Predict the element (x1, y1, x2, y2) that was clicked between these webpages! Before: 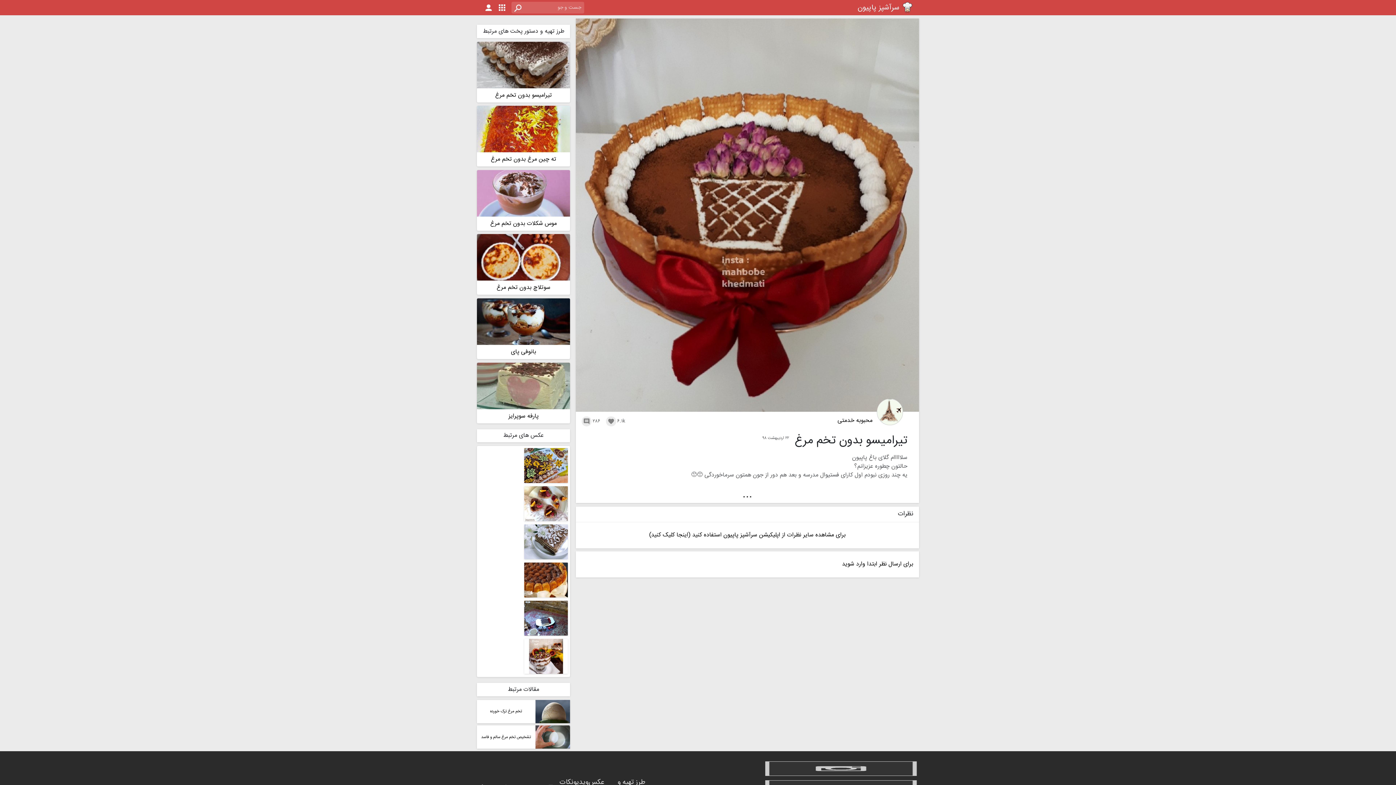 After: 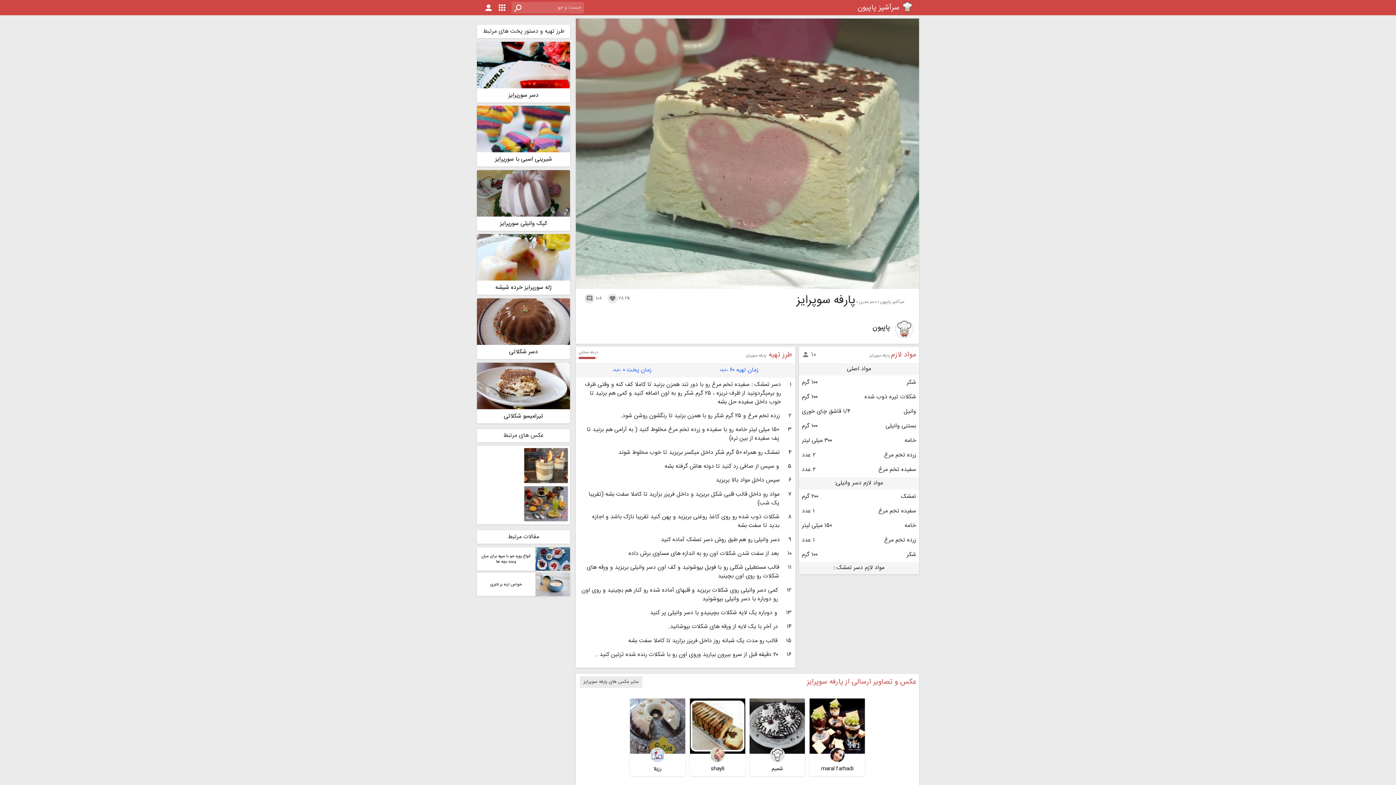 Action: bbox: (477, 362, 570, 423) label: پارفه سوپرایز